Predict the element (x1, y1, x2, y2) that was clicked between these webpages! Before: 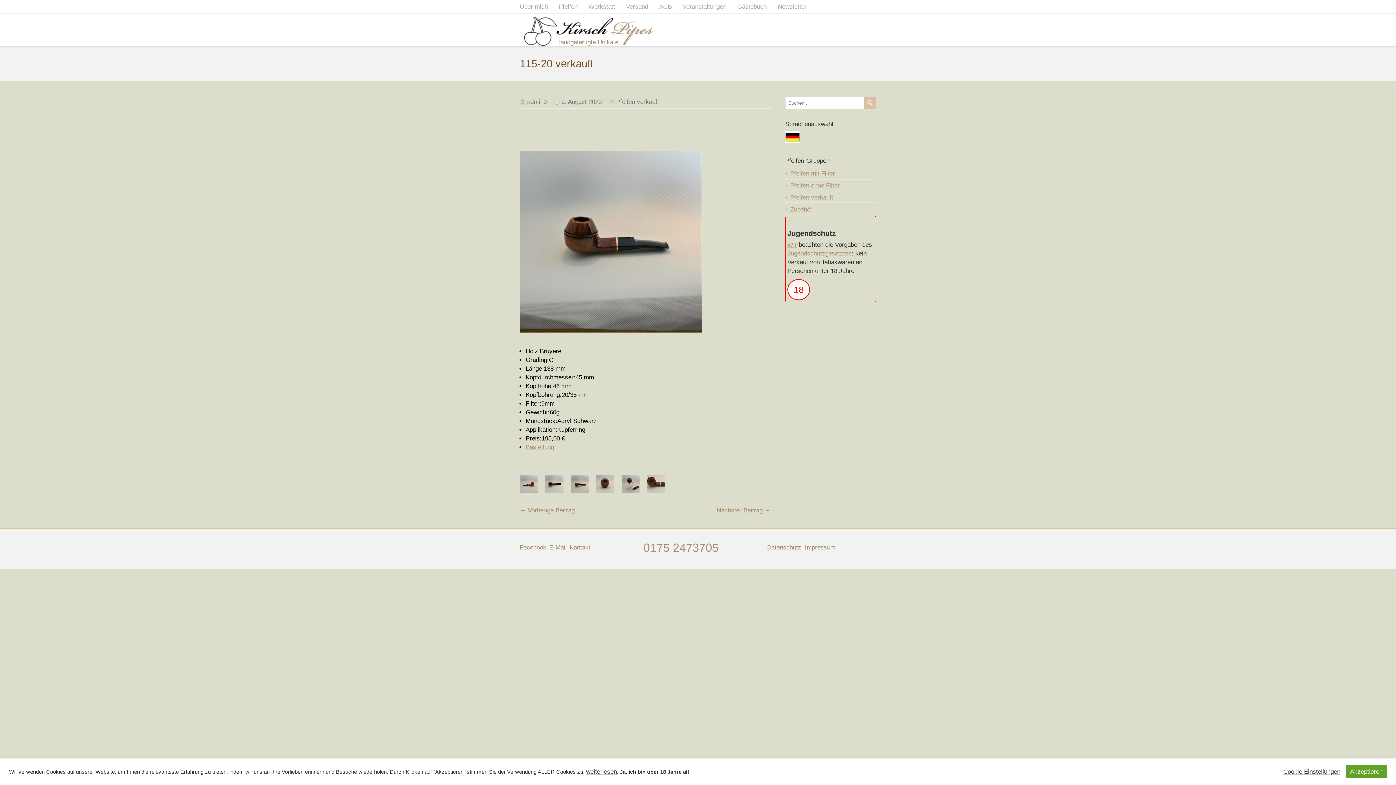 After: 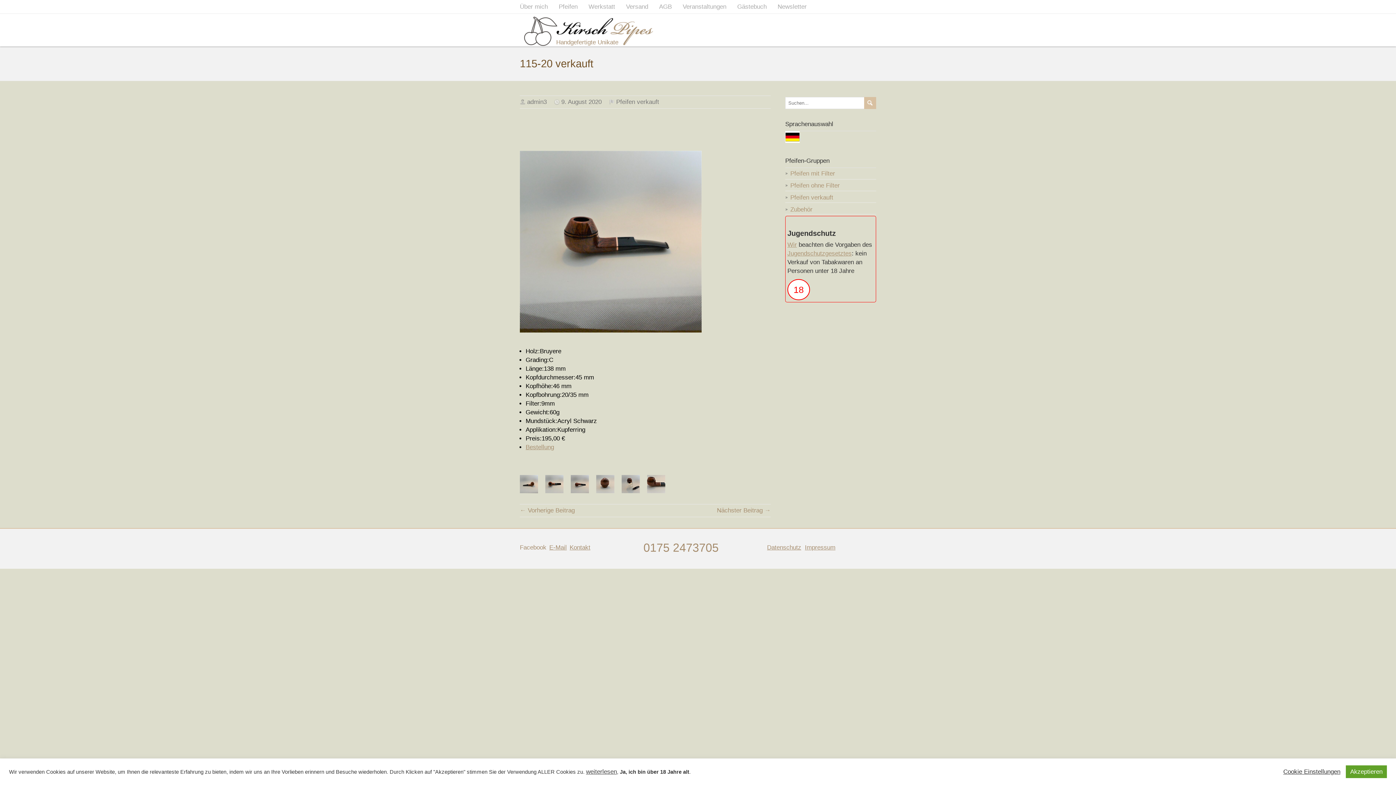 Action: label: Facebook bbox: (520, 544, 546, 551)